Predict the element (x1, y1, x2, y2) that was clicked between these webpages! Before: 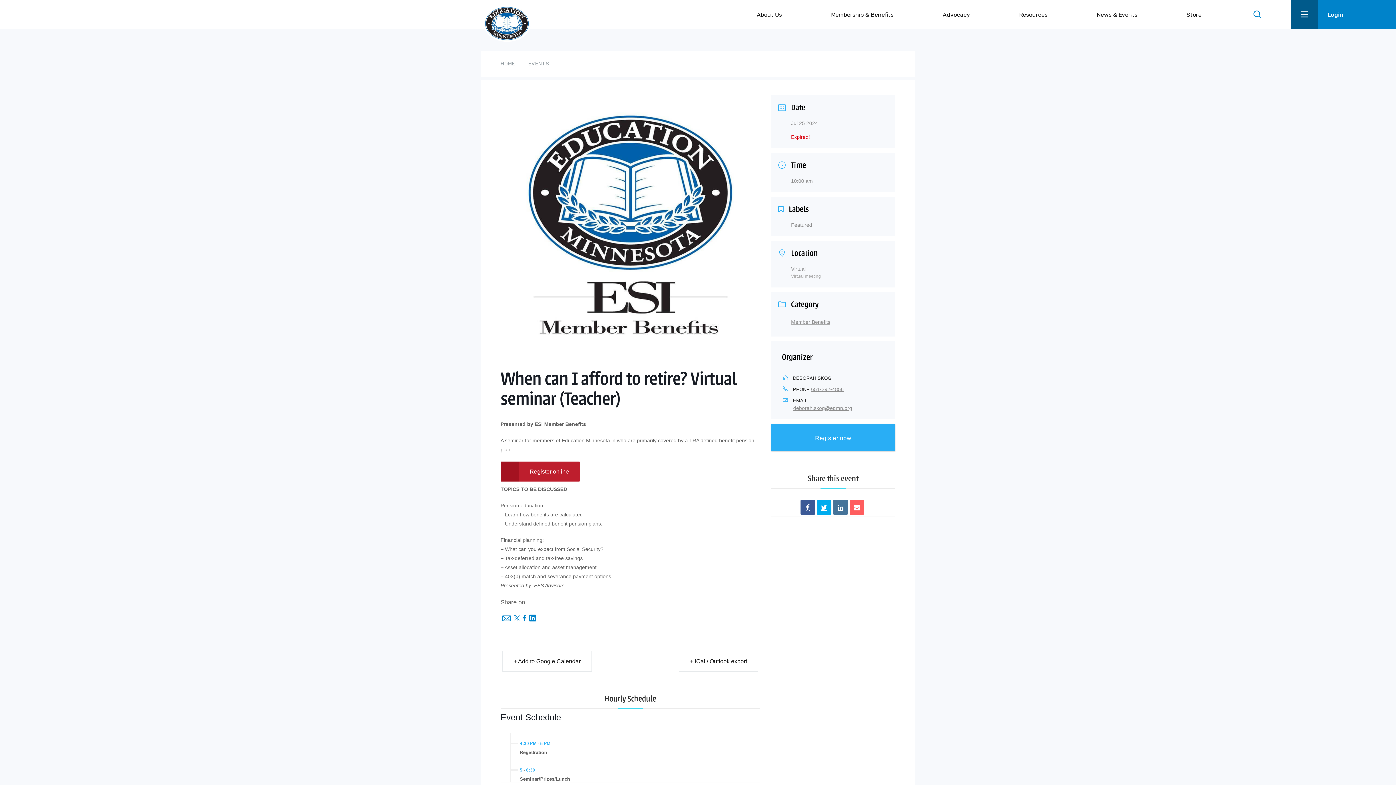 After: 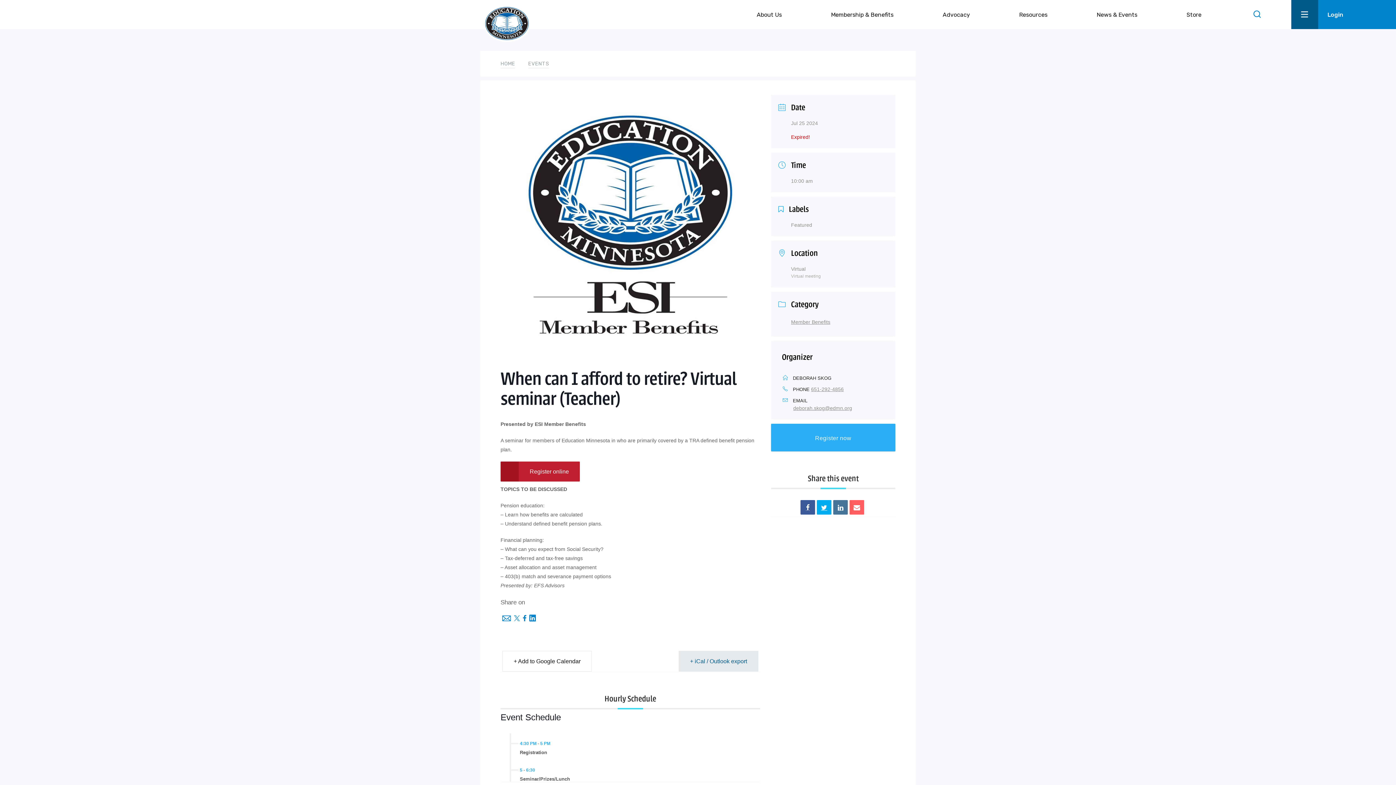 Action: bbox: (678, 651, 758, 672) label: + iCal / Outlook export